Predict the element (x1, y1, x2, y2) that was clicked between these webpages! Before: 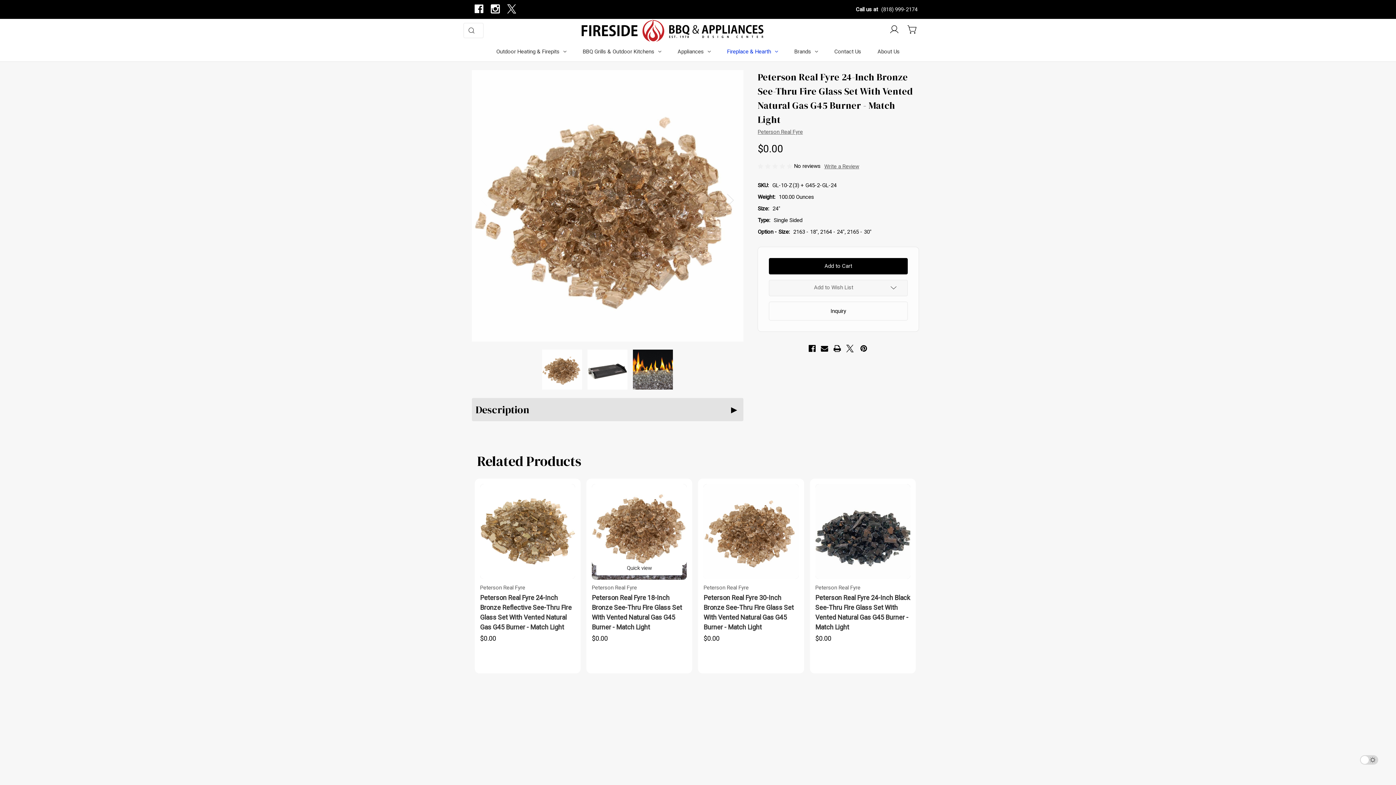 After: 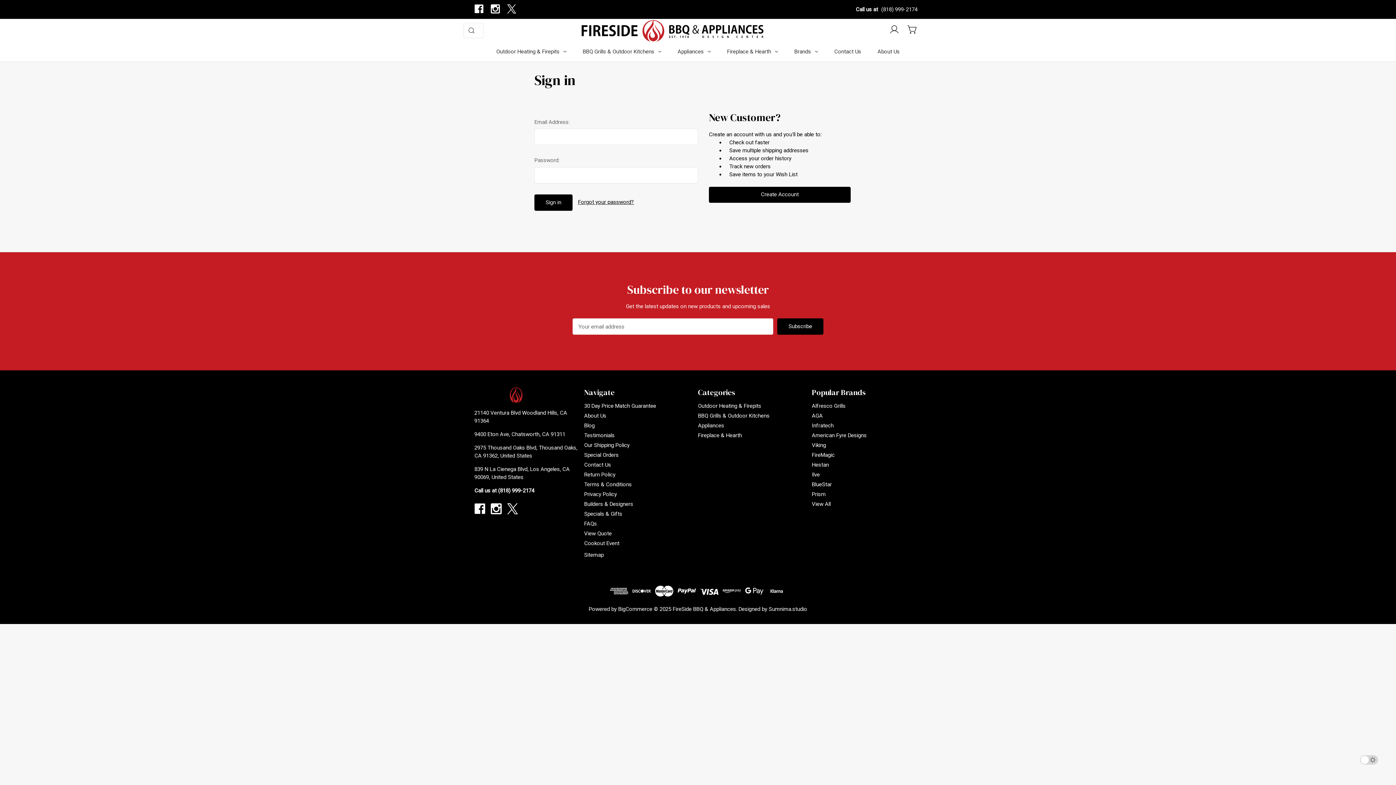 Action: label: Sign in bbox: (885, 18, 903, 42)